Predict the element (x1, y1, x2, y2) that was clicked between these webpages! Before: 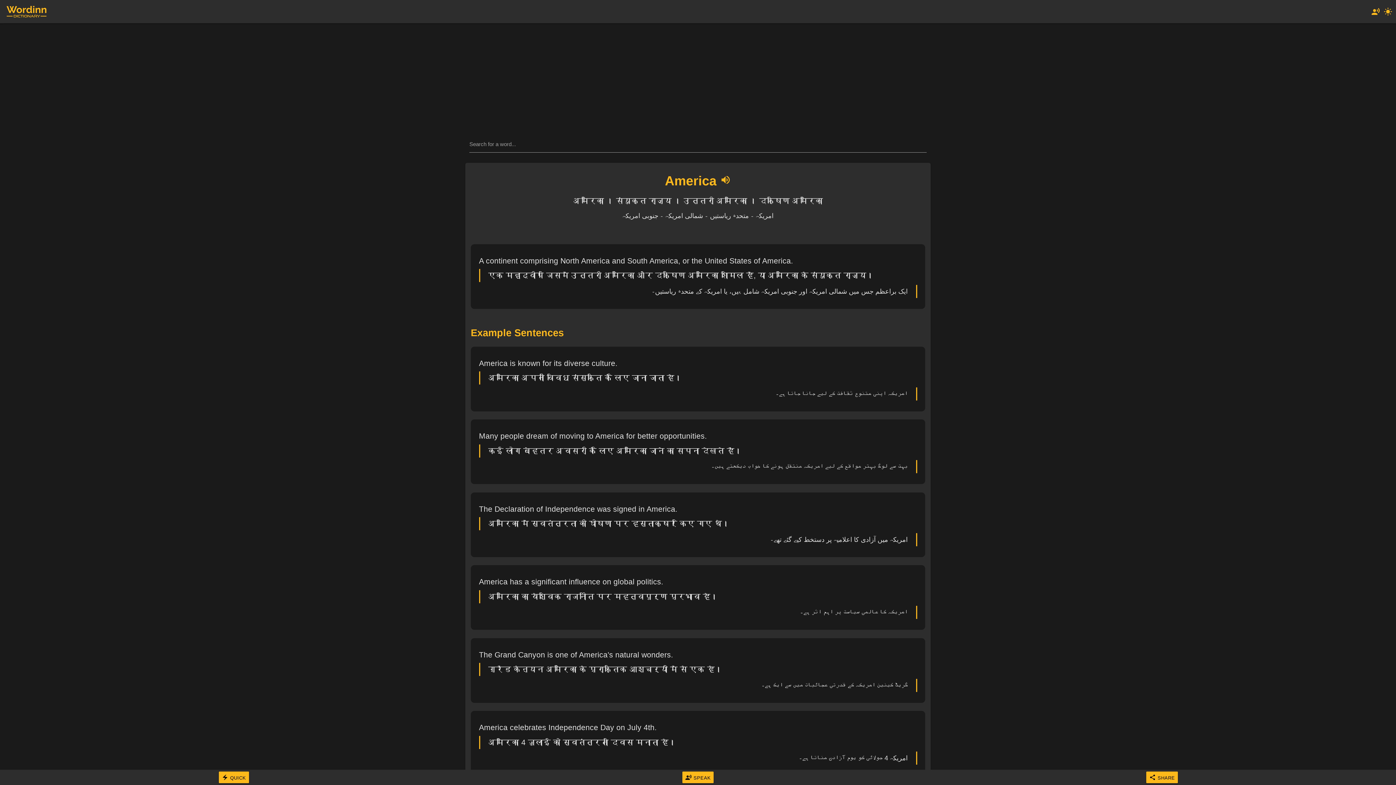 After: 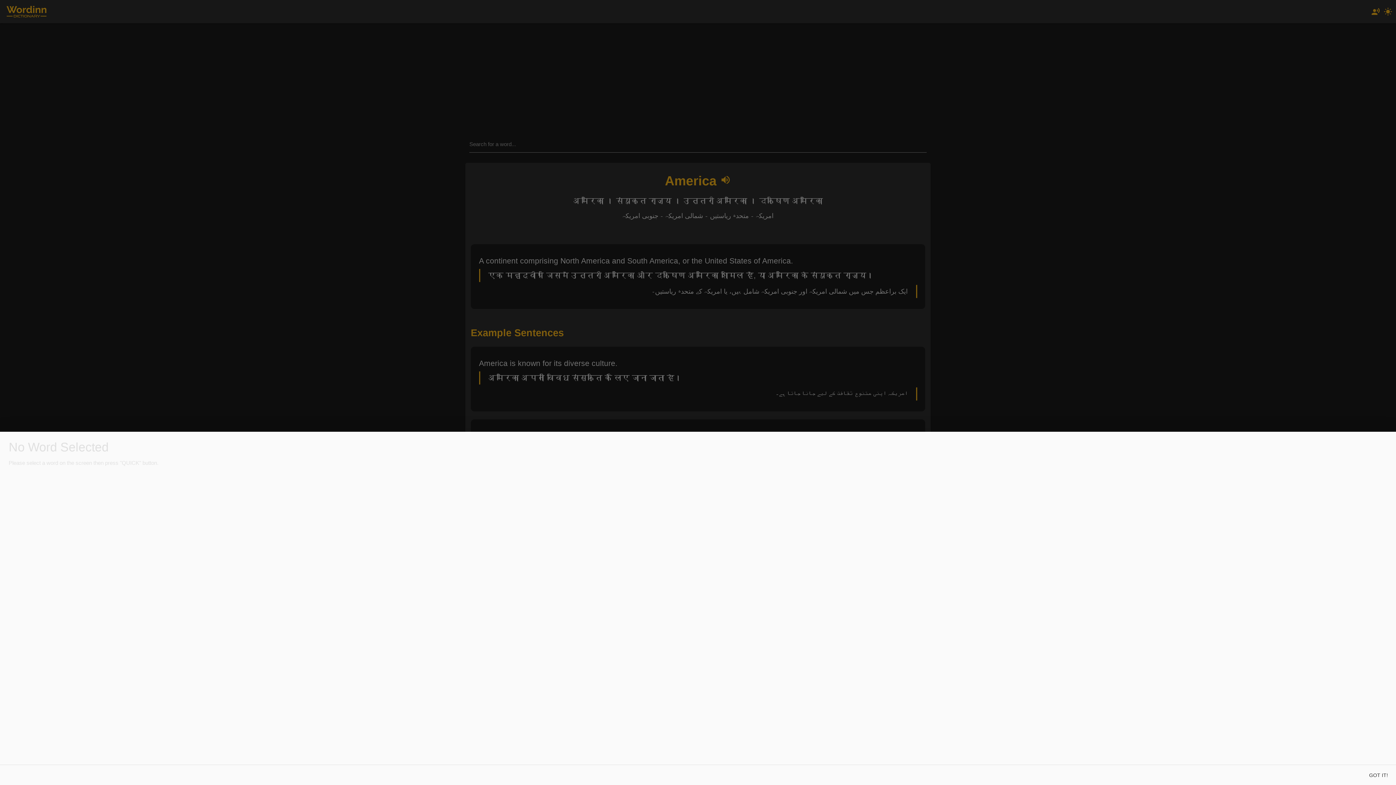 Action: bbox: (218, 771, 248, 783) label: 
QUICK